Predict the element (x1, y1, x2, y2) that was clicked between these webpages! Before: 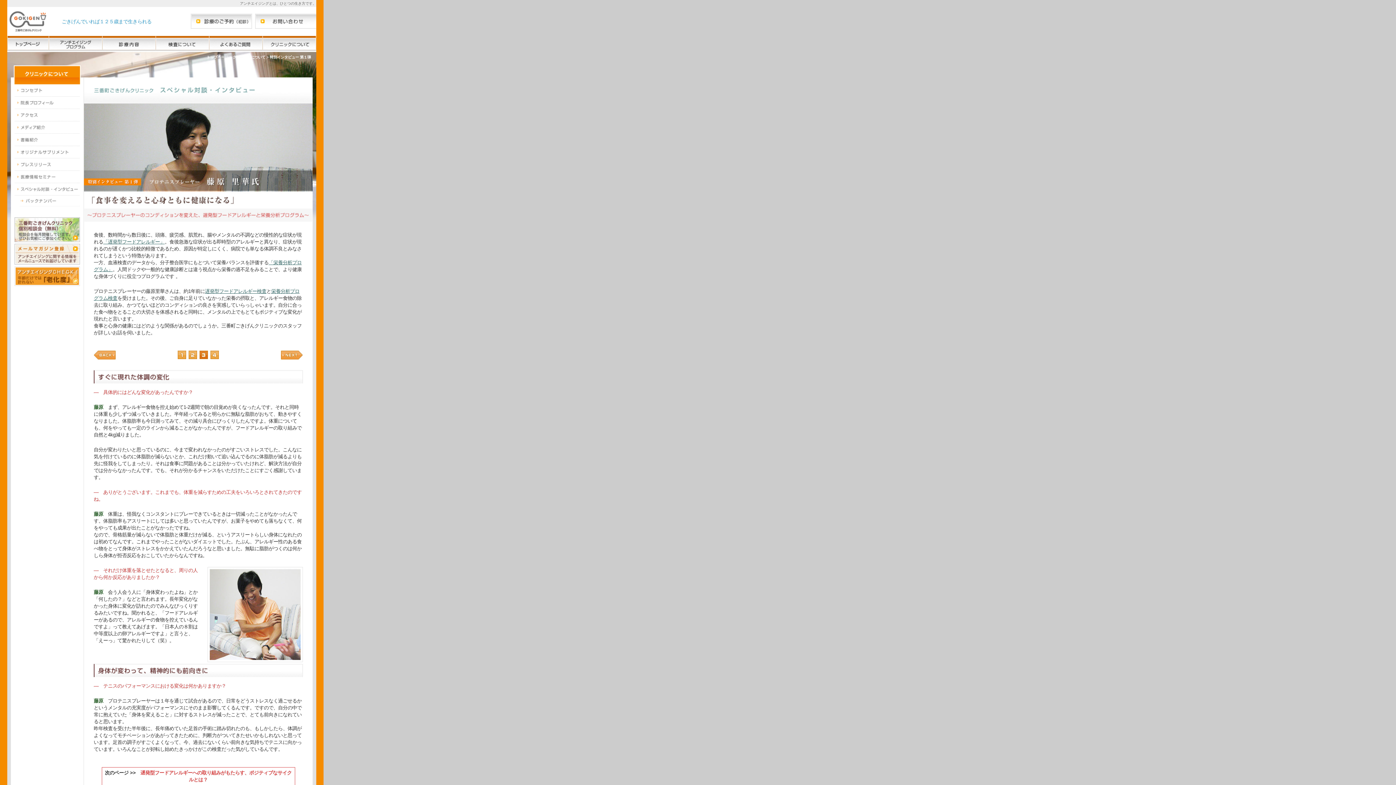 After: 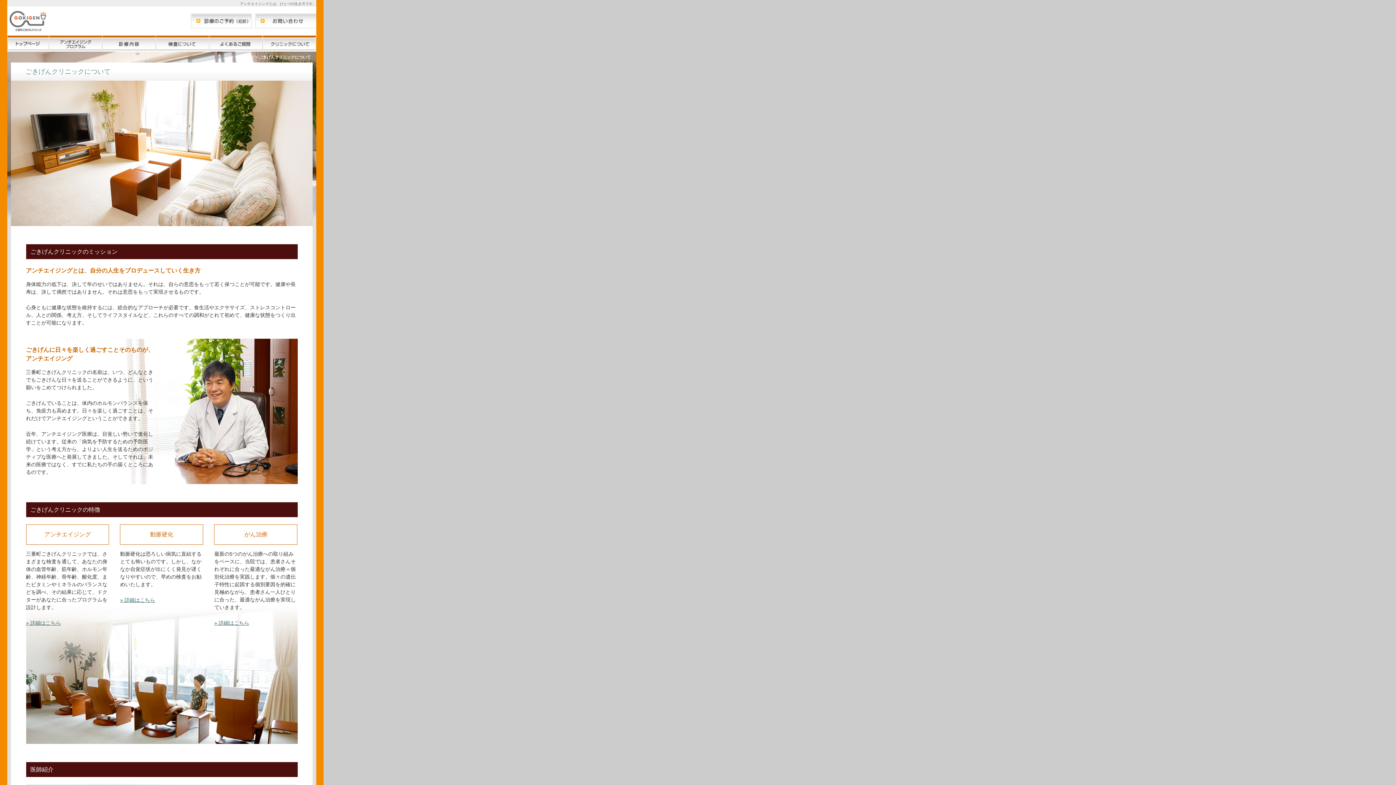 Action: bbox: (262, 38, 316, 49) label: クリニックについて